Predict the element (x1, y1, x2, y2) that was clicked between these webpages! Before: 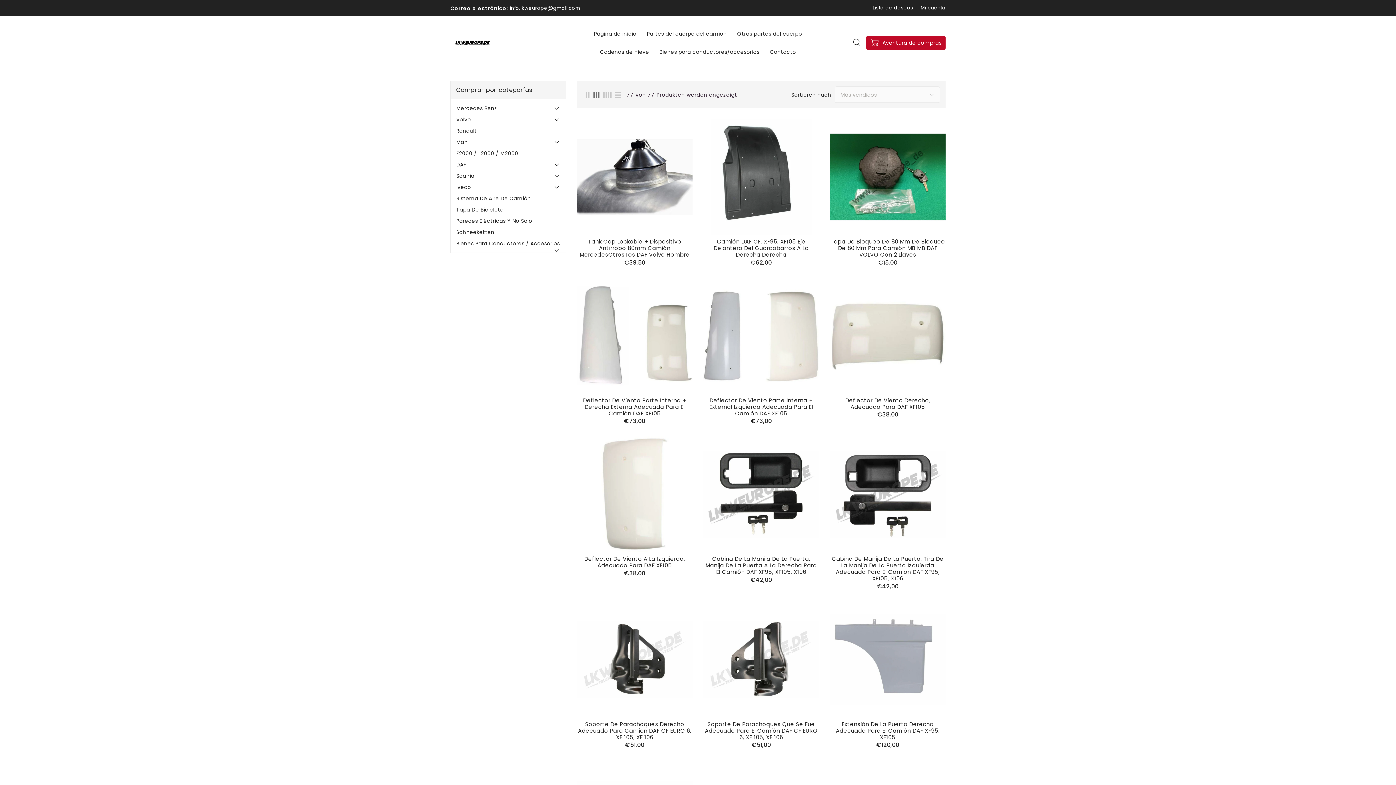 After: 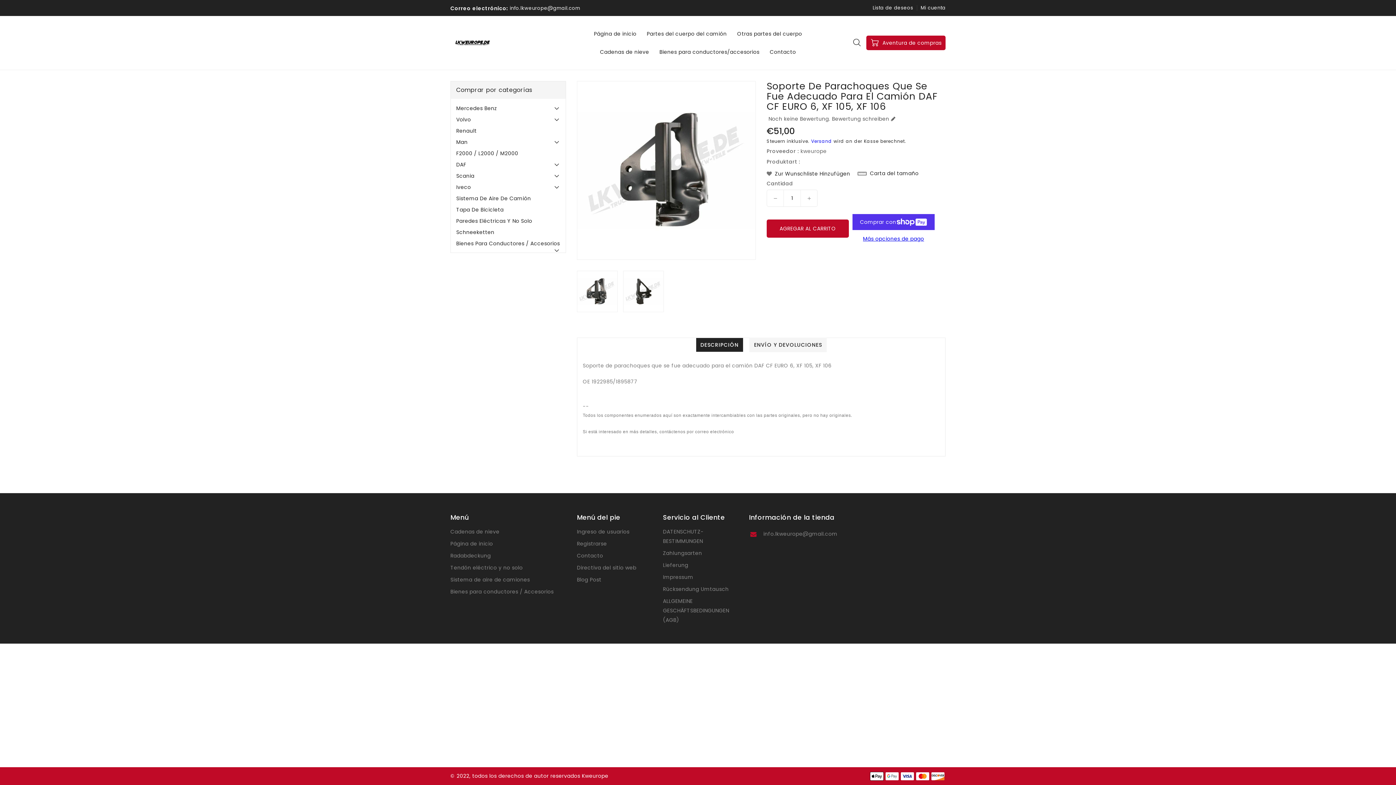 Action: bbox: (703, 602, 819, 717)